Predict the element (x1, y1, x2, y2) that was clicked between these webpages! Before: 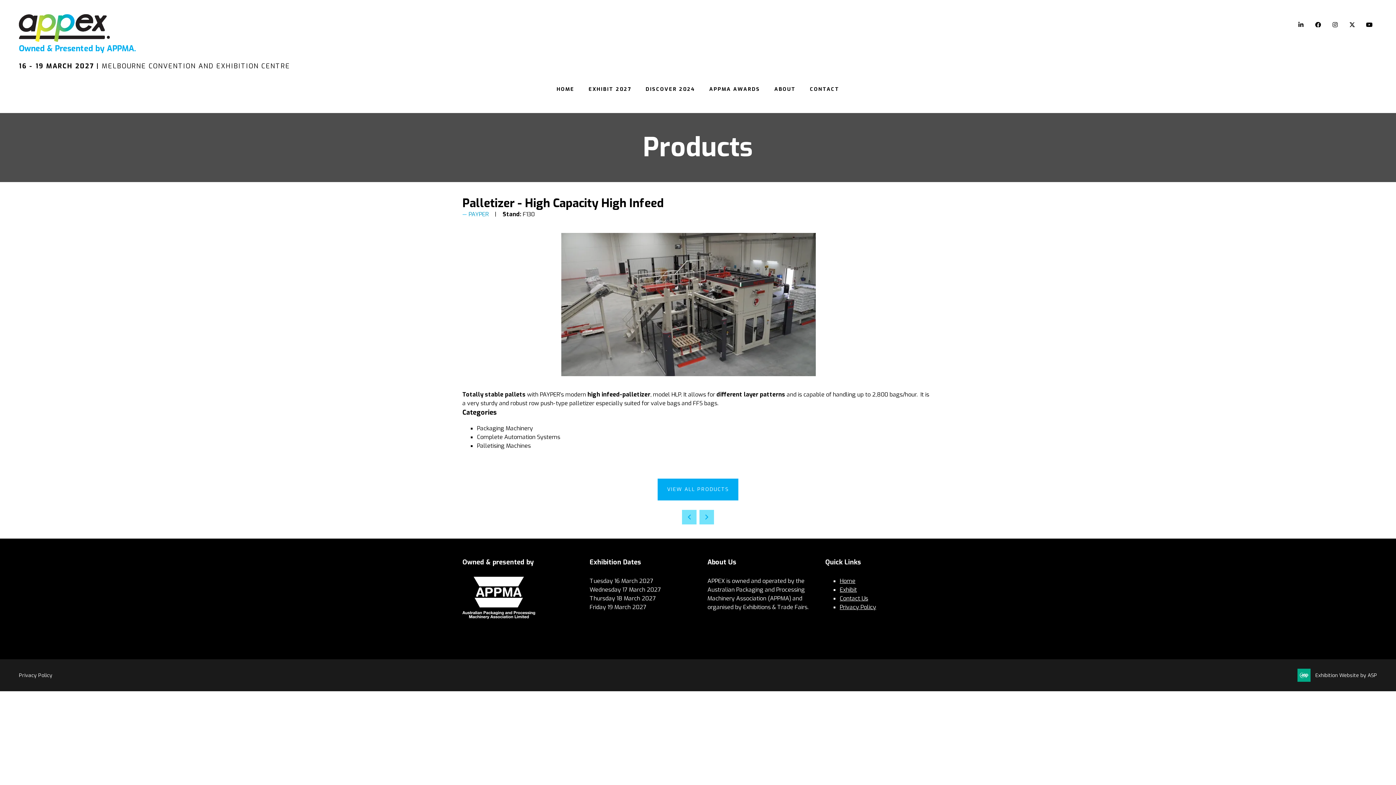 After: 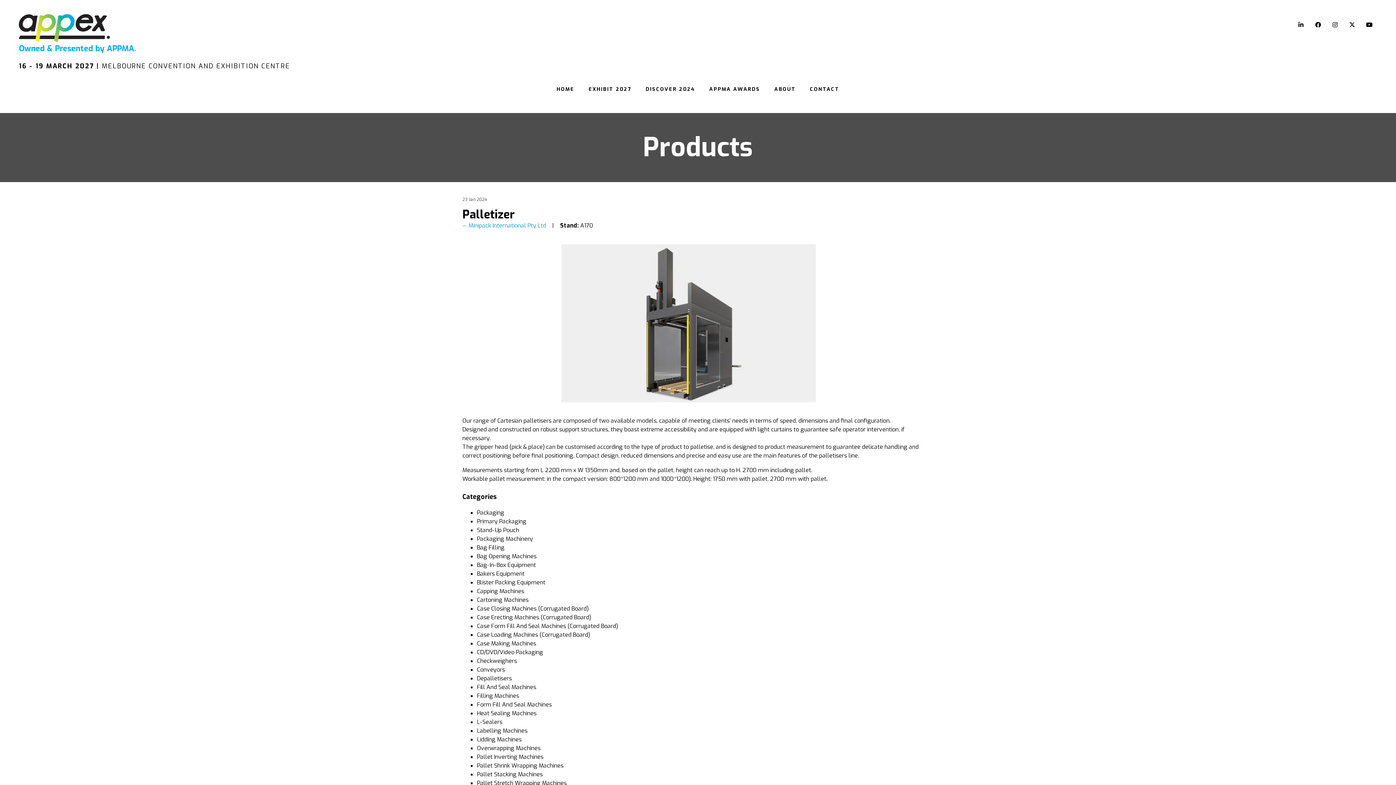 Action: bbox: (682, 510, 696, 524)